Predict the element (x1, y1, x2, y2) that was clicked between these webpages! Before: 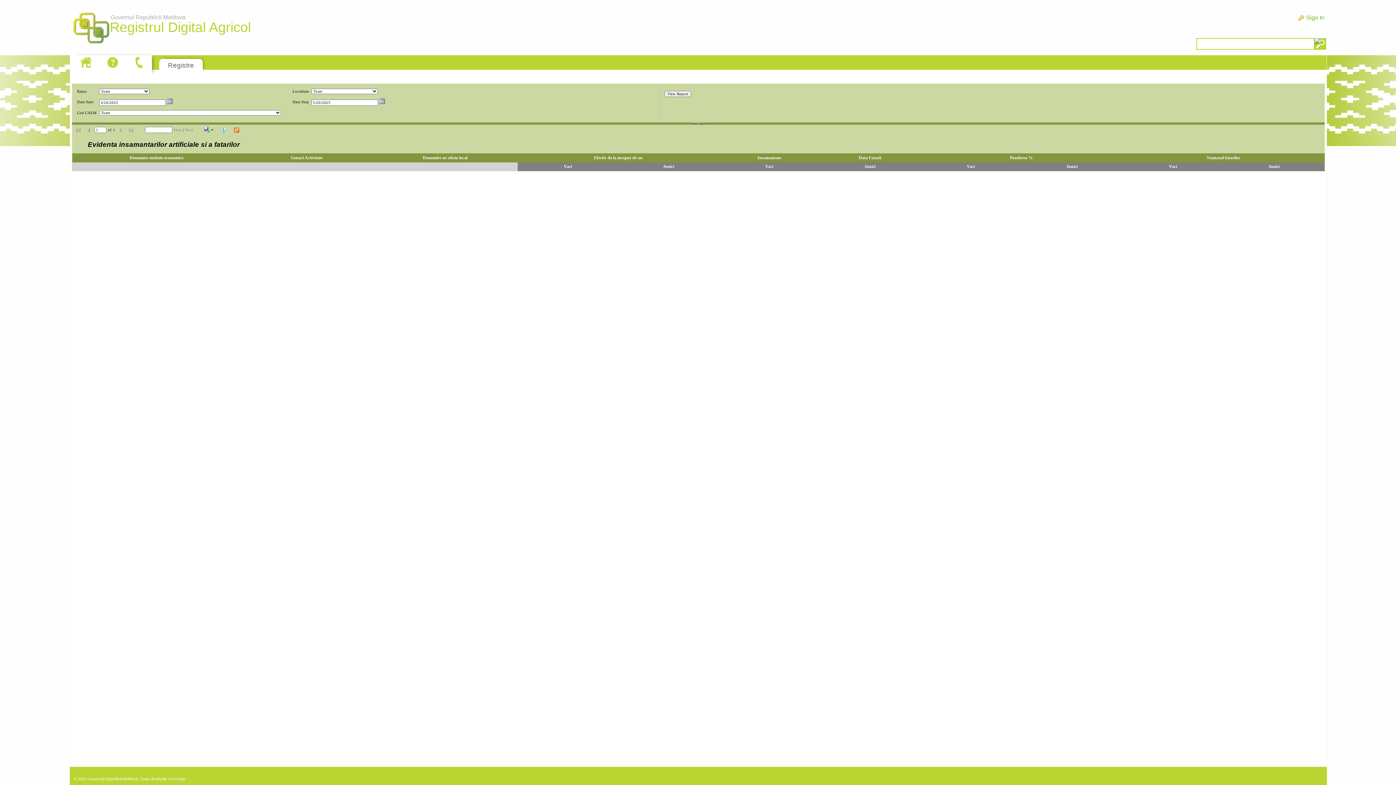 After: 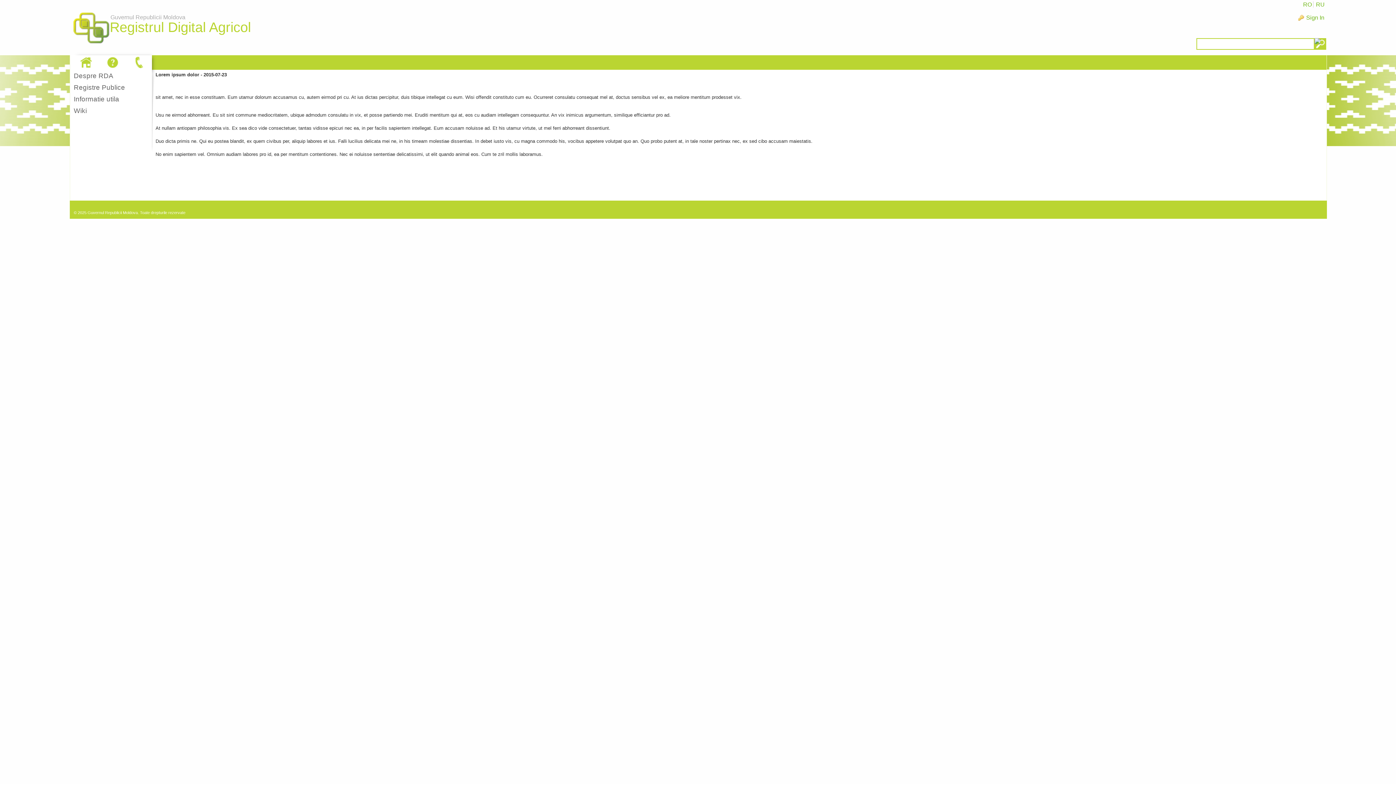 Action: bbox: (130, 55, 148, 69)